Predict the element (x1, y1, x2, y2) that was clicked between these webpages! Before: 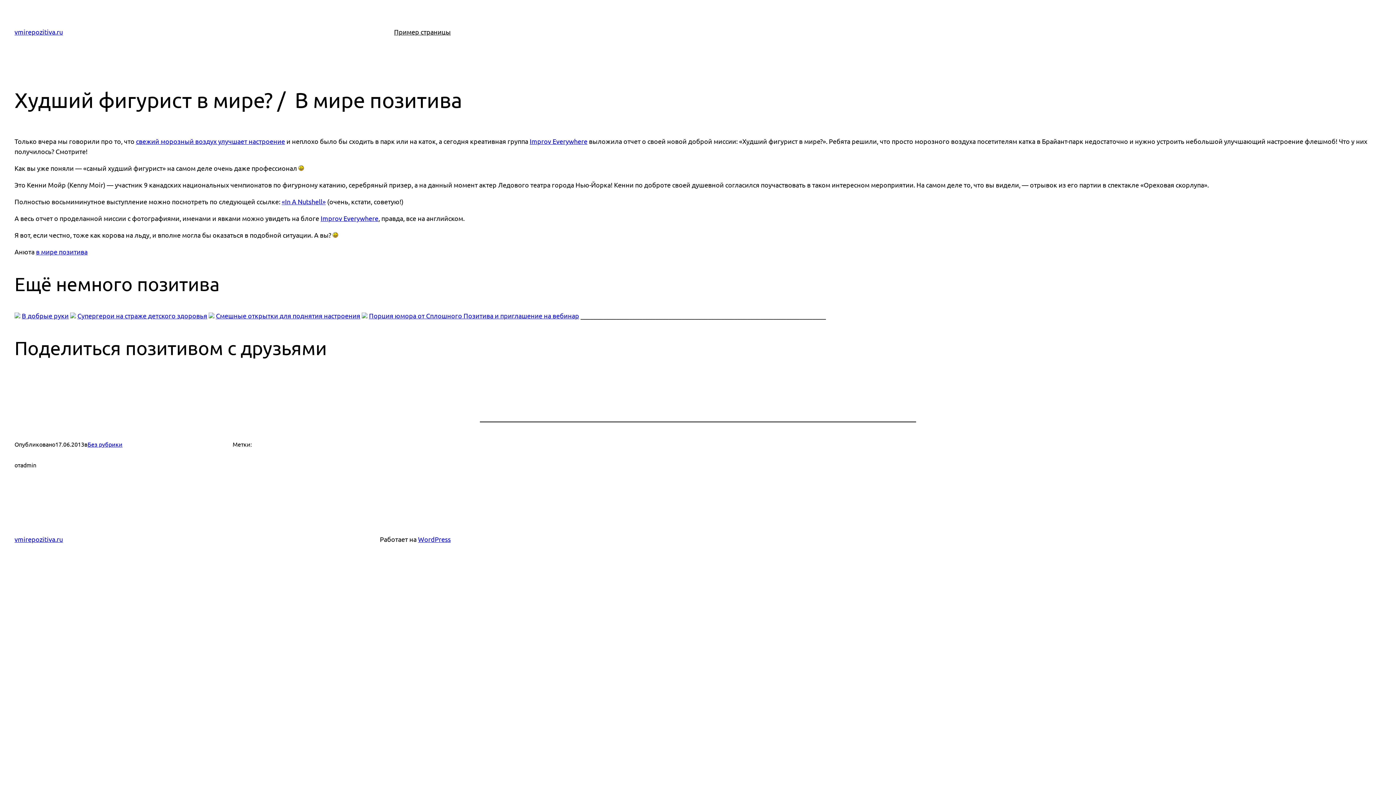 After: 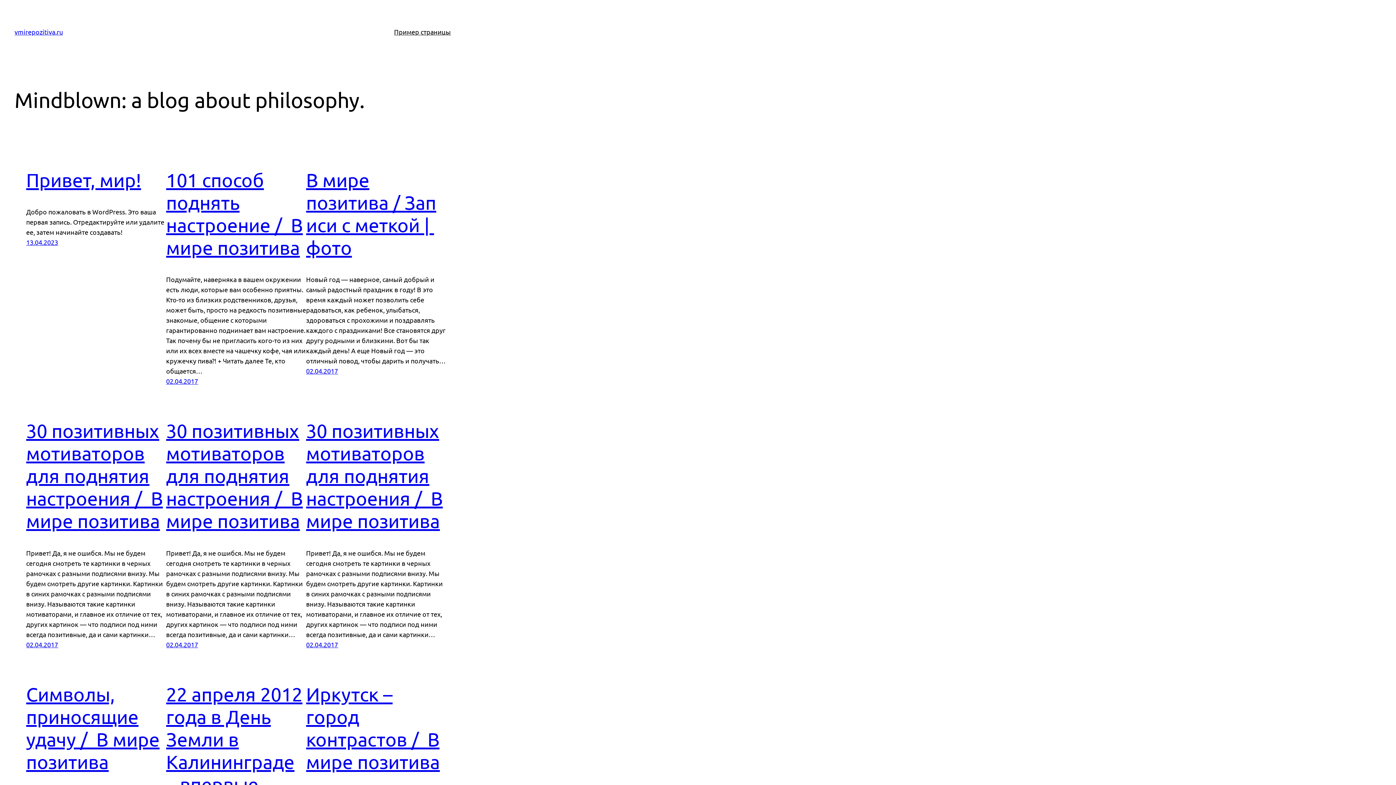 Action: label: vmirepozitiva.ru bbox: (14, 28, 62, 35)